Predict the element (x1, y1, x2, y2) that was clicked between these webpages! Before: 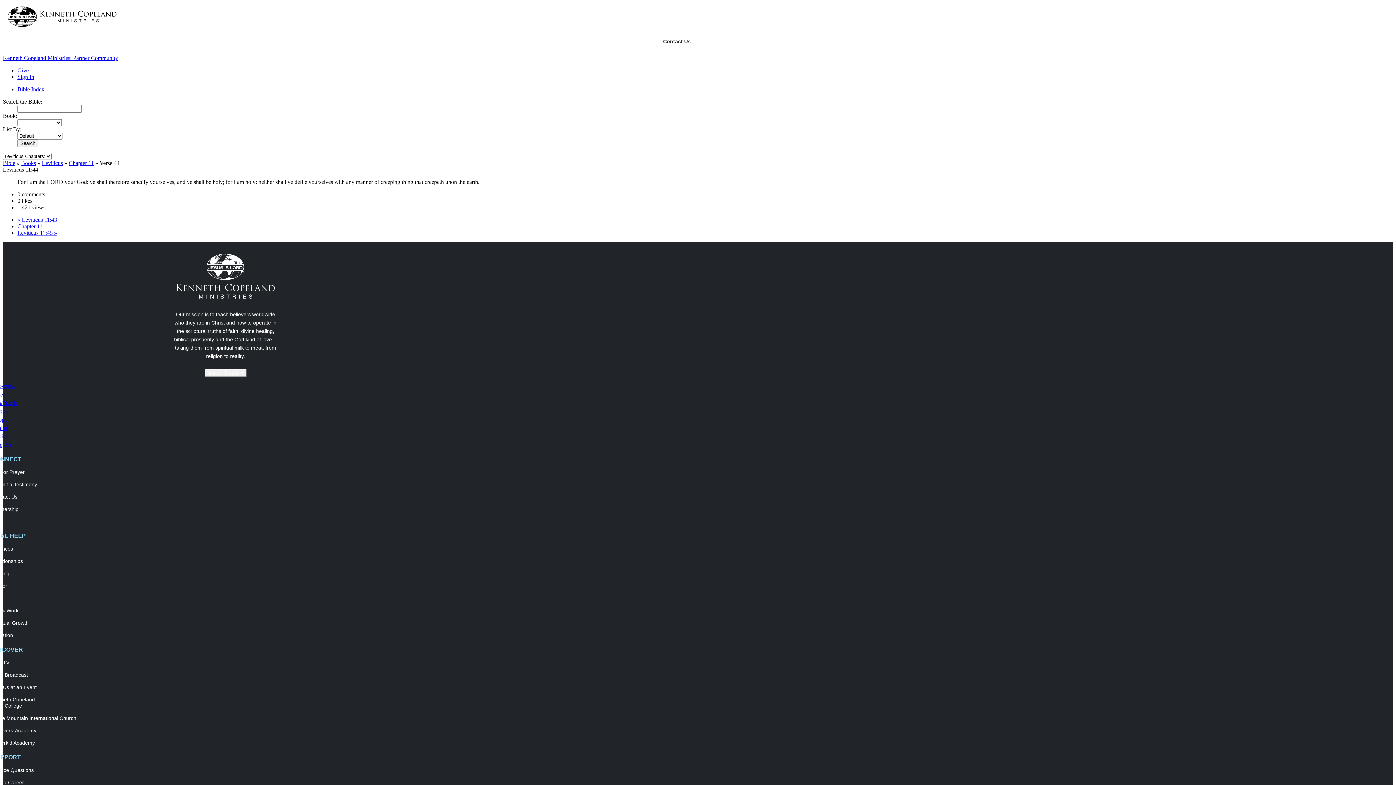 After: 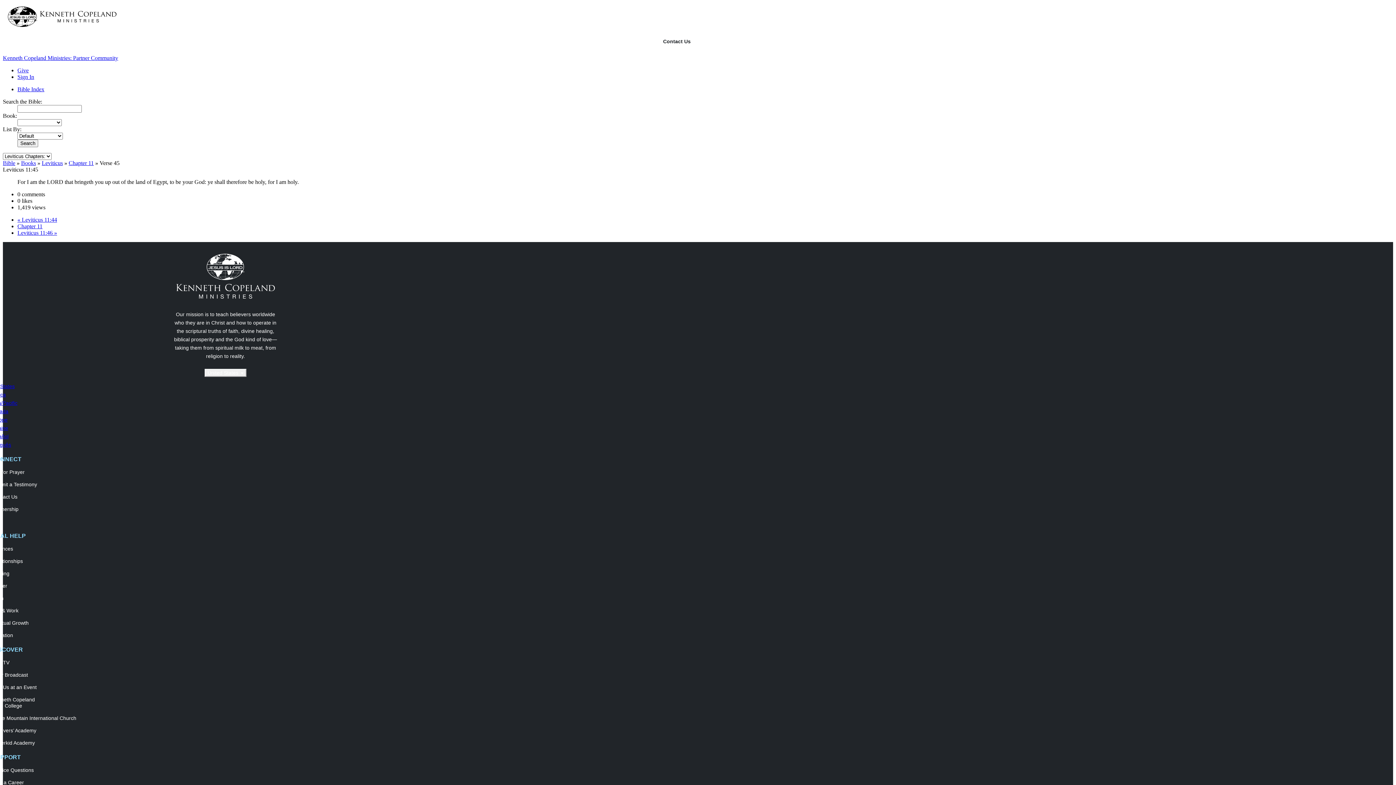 Action: bbox: (17, 229, 57, 236) label: Leviticus 11:45 »